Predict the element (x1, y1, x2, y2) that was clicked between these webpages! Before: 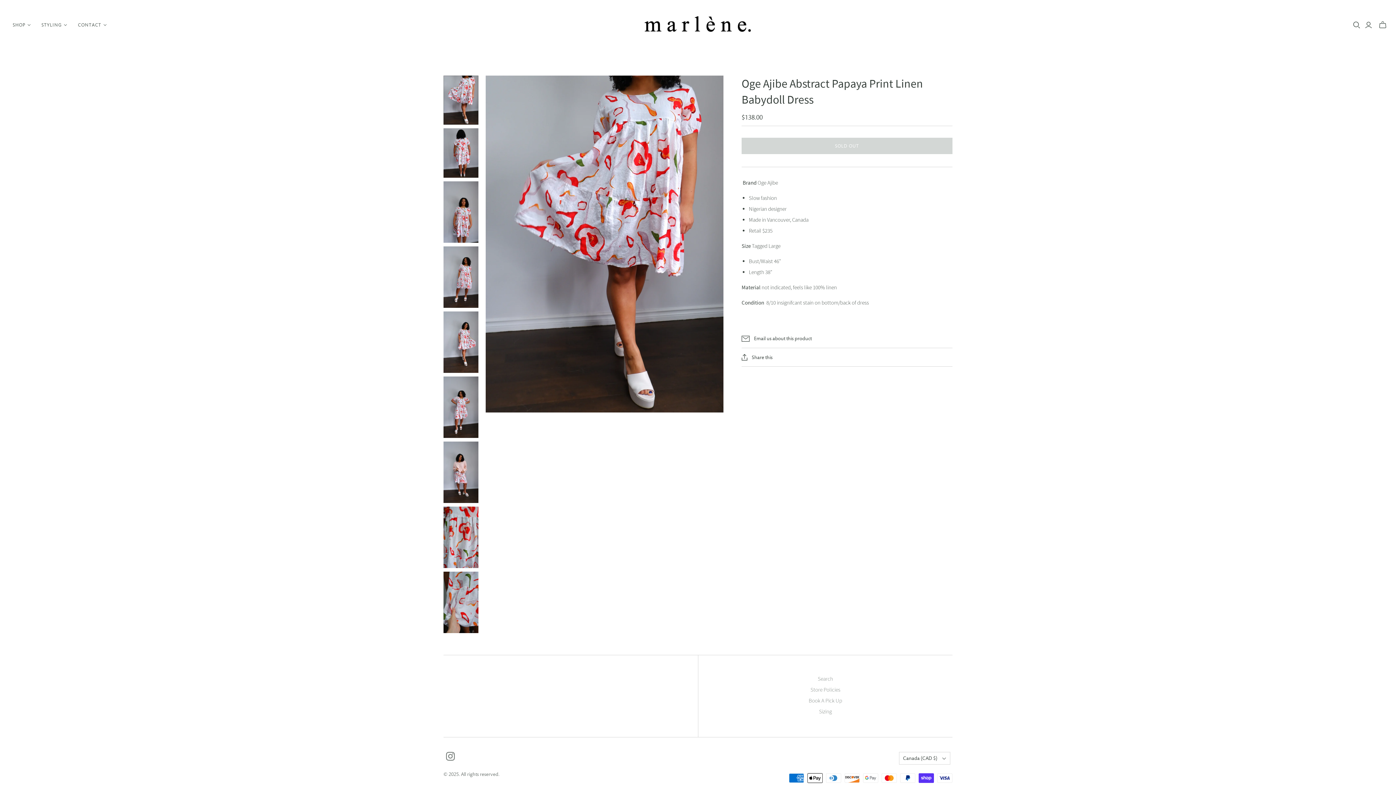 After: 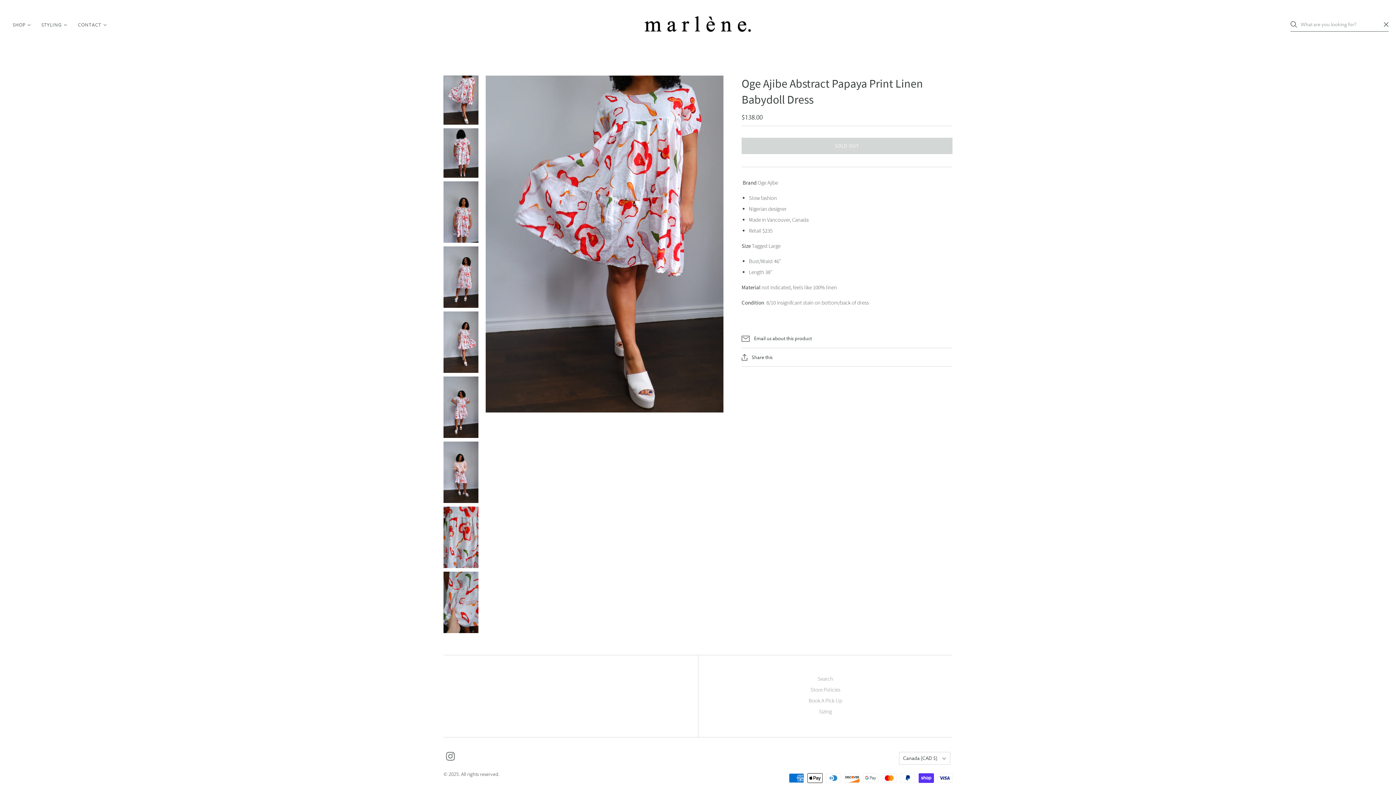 Action: label: Open search bbox: (1353, 21, 1360, 28)